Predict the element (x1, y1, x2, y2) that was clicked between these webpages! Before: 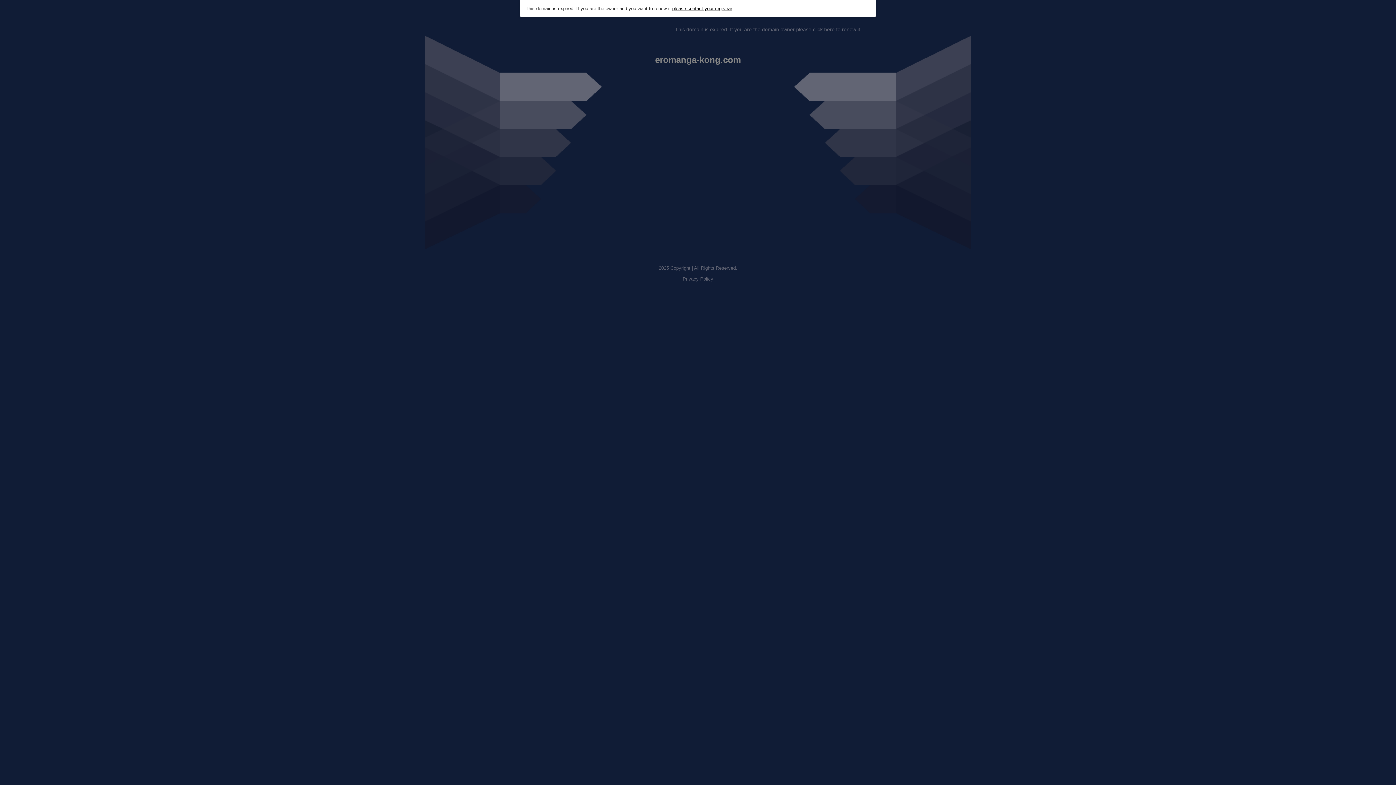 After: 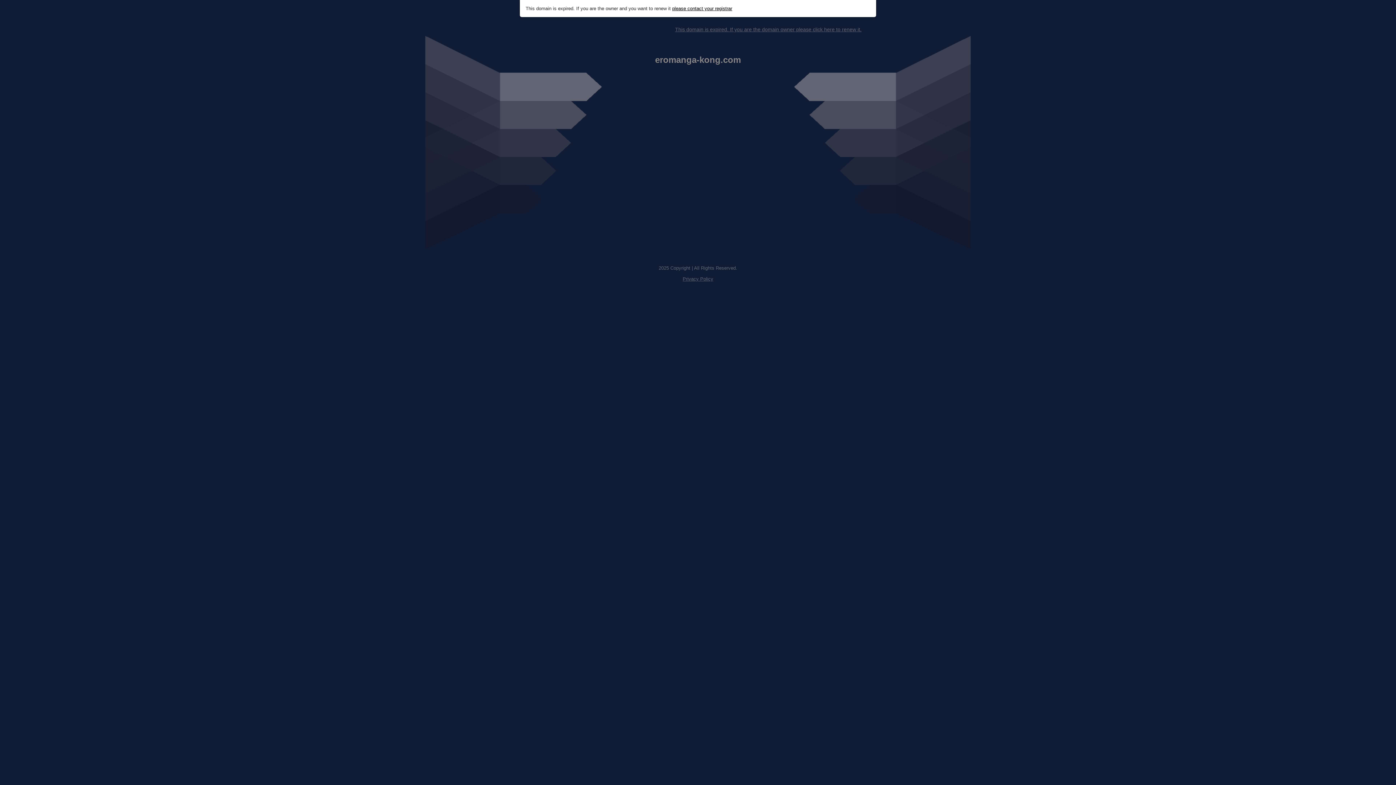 Action: bbox: (675, 26, 861, 32) label: This domain is expired. If you are the domain owner please click here to renew it.